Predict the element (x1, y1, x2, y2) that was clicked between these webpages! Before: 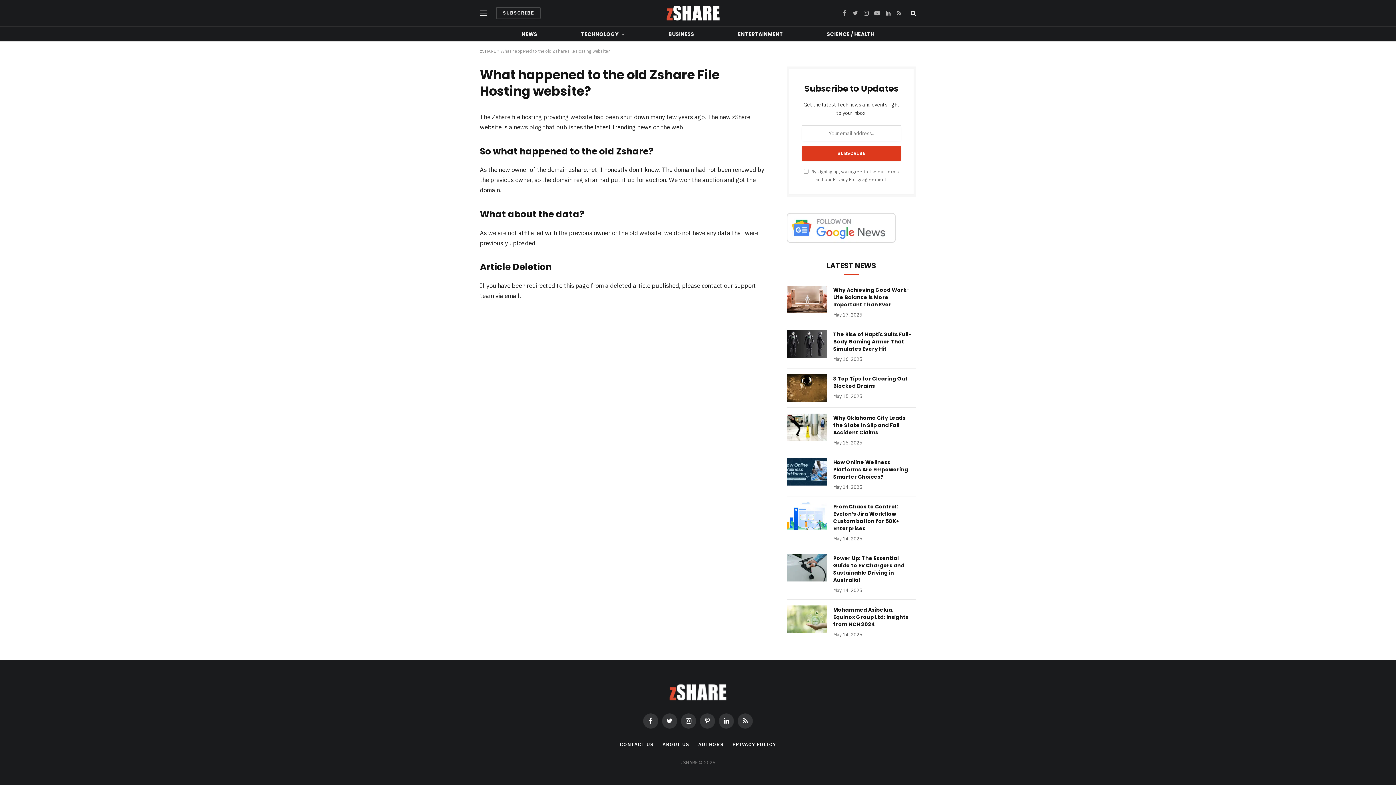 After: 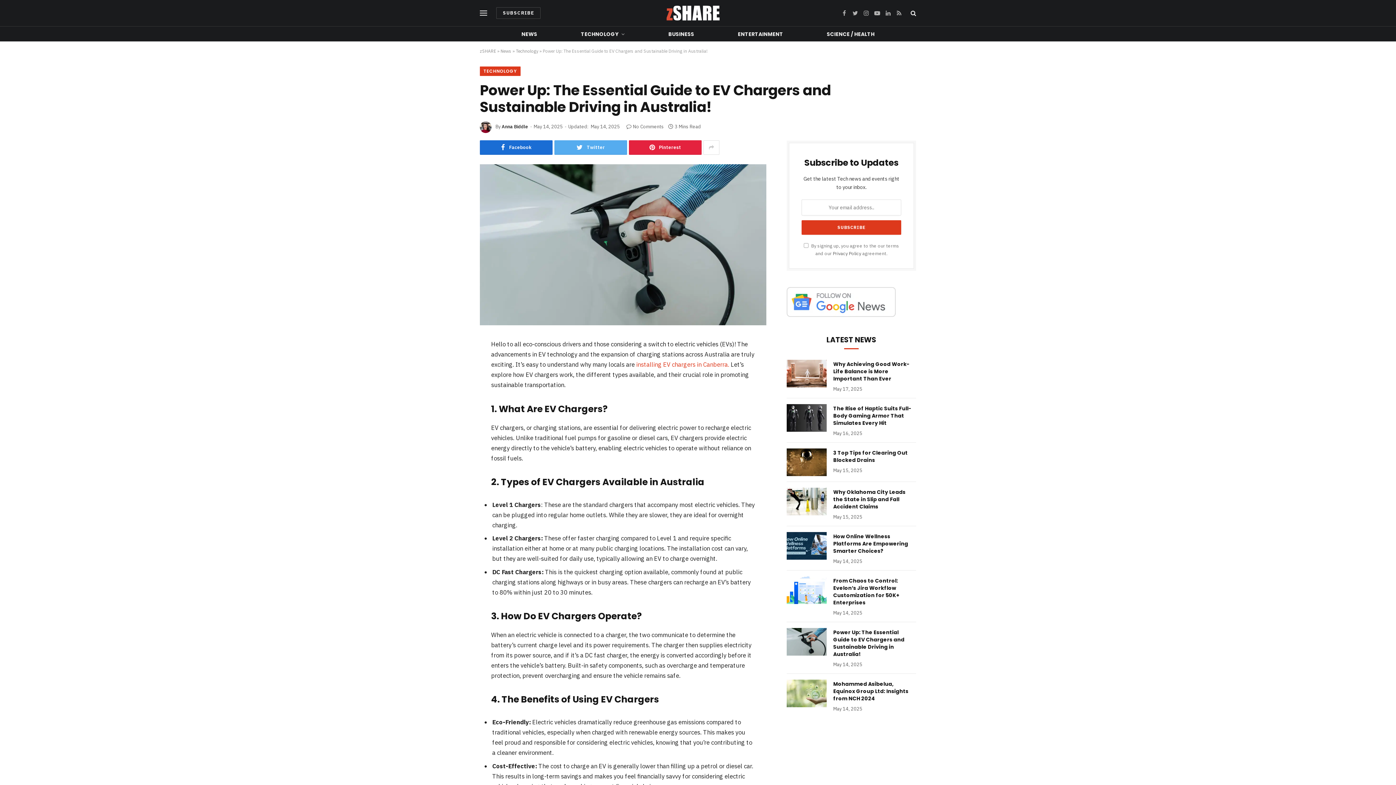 Action: label: Power Up: The Essential Guide to EV Chargers and Sustainable Driving in Australia! bbox: (833, 554, 916, 584)